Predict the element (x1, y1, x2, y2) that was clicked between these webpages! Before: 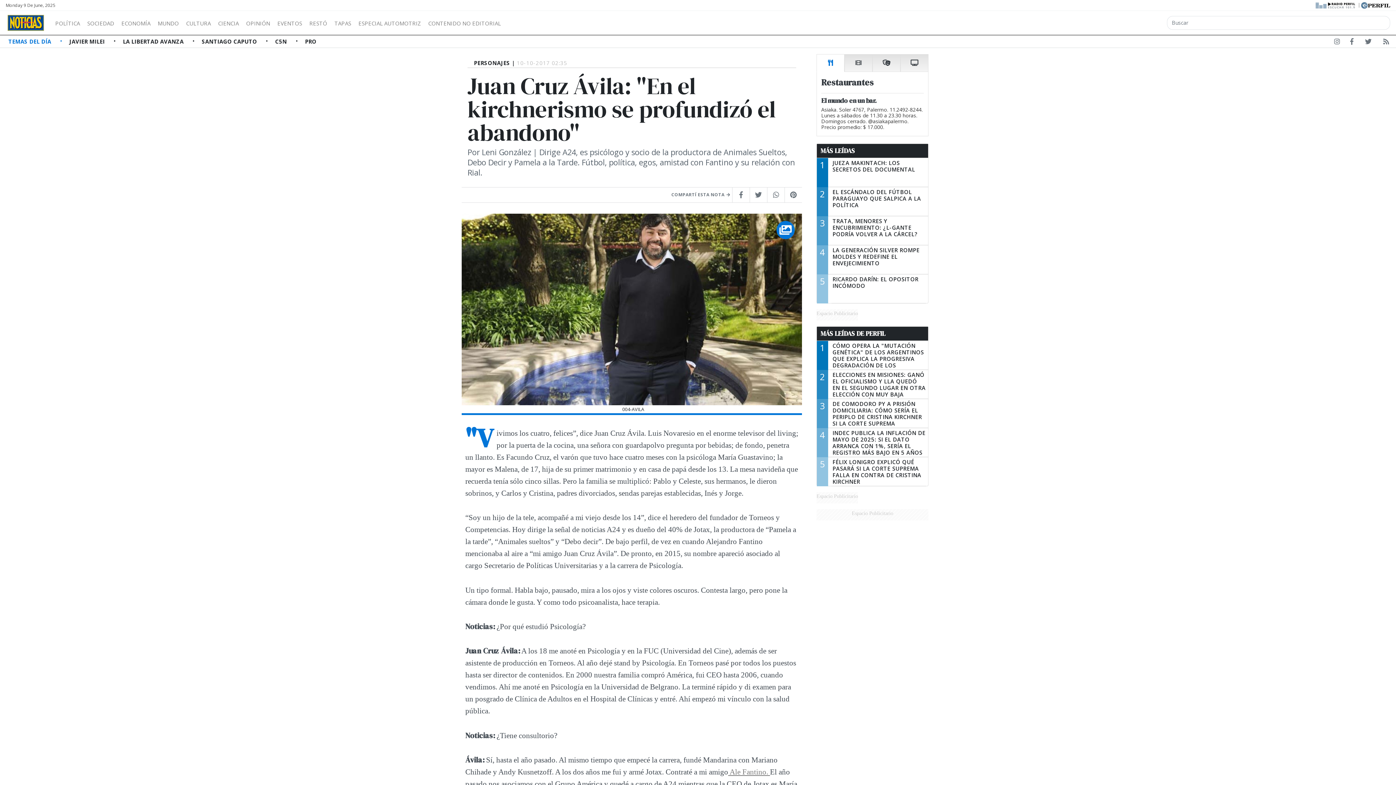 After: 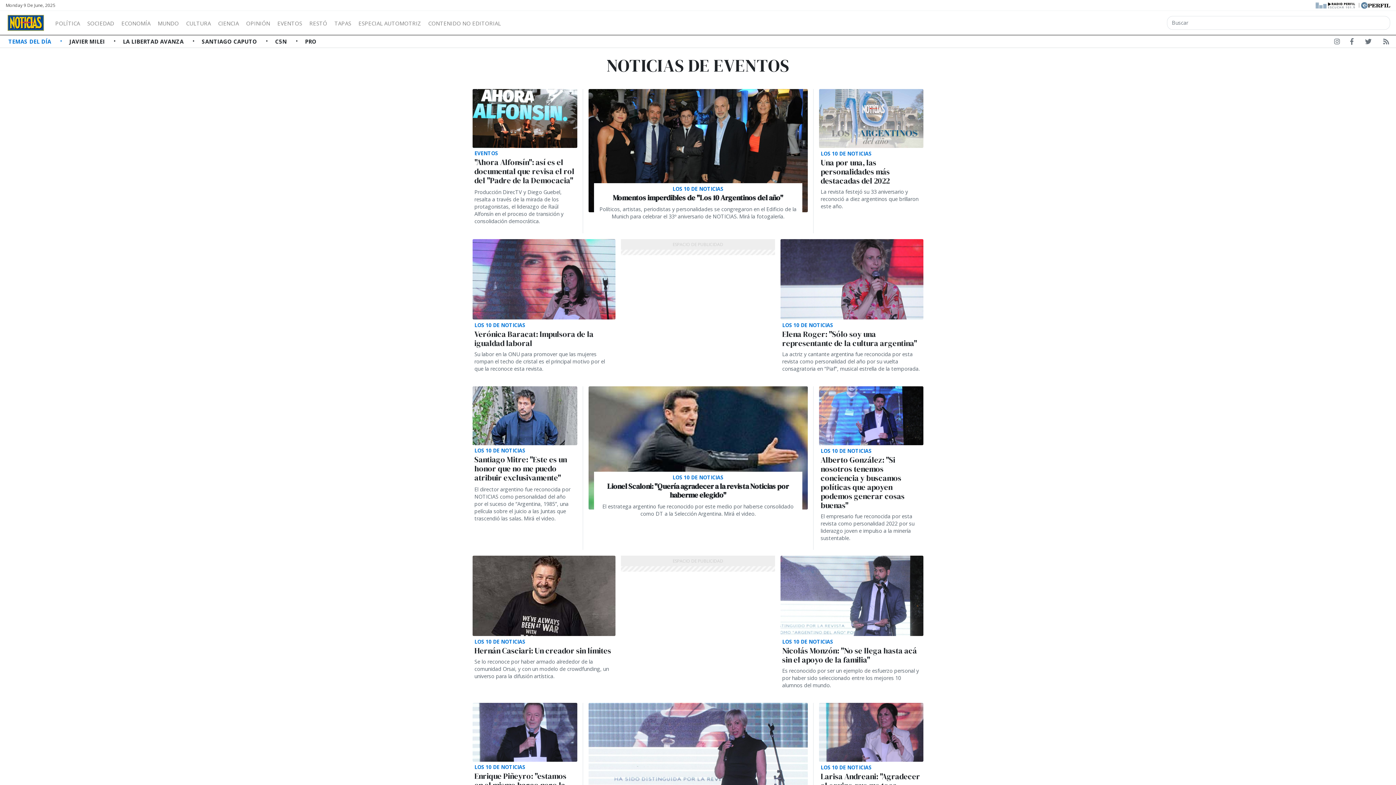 Action: bbox: (273, 17, 305, 26) label: EVENTOS